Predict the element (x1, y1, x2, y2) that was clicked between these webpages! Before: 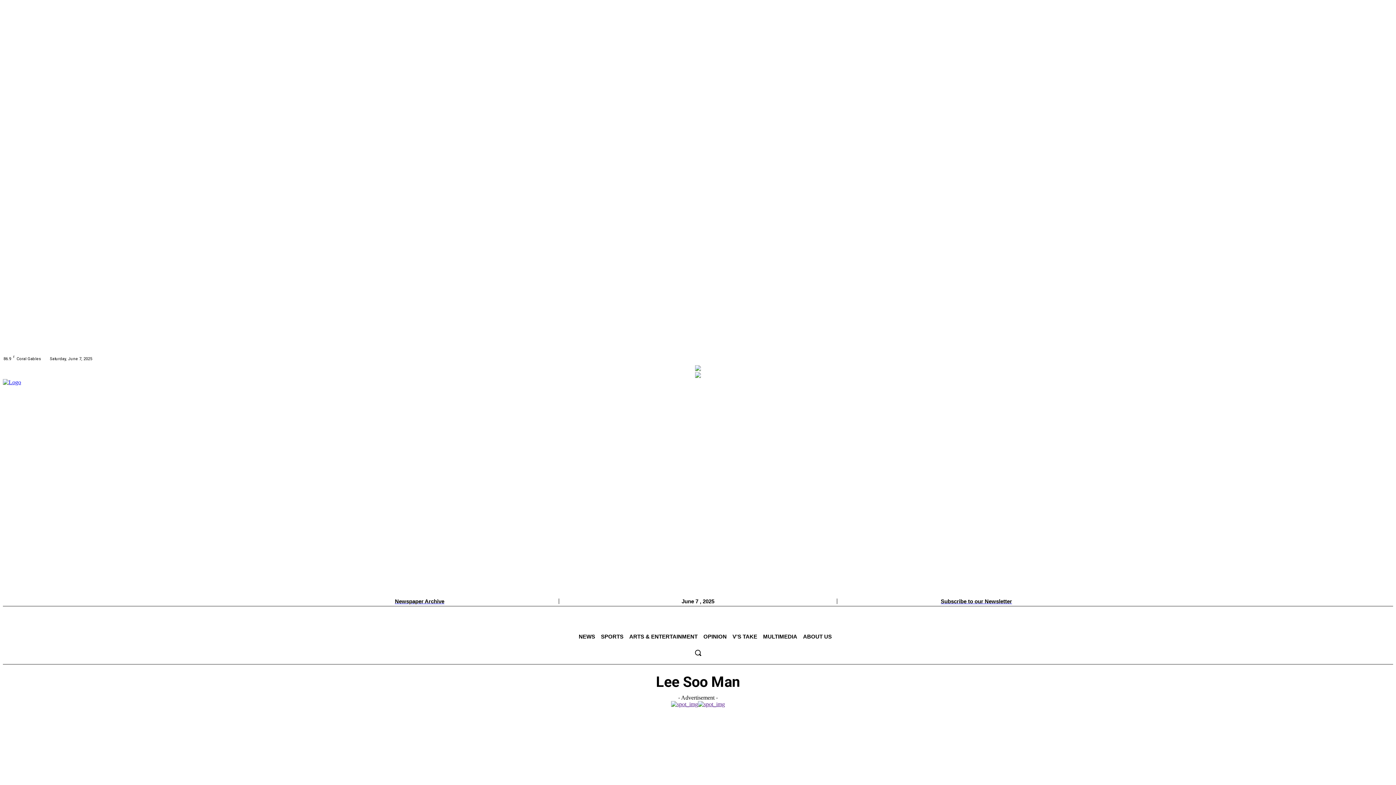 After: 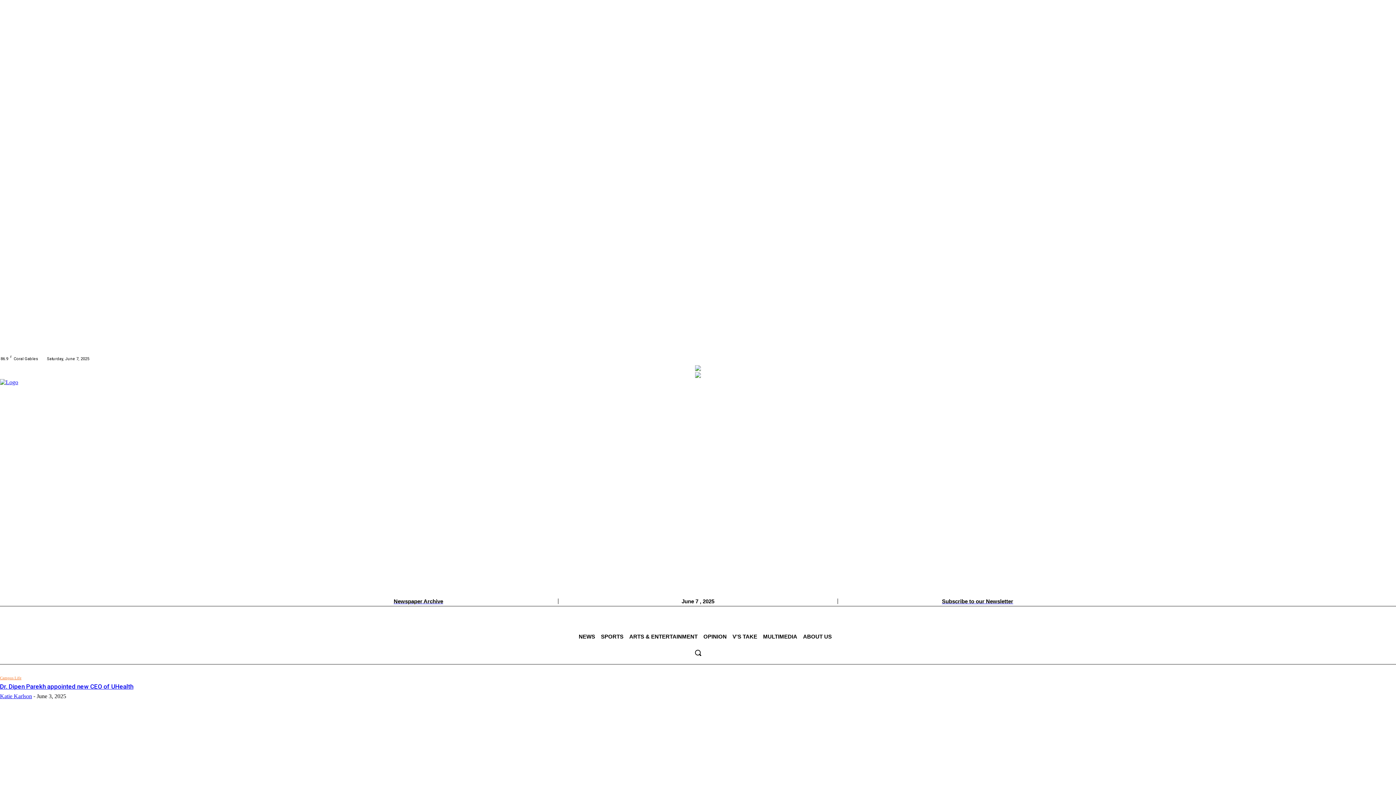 Action: bbox: (2, 379, 933, 598)